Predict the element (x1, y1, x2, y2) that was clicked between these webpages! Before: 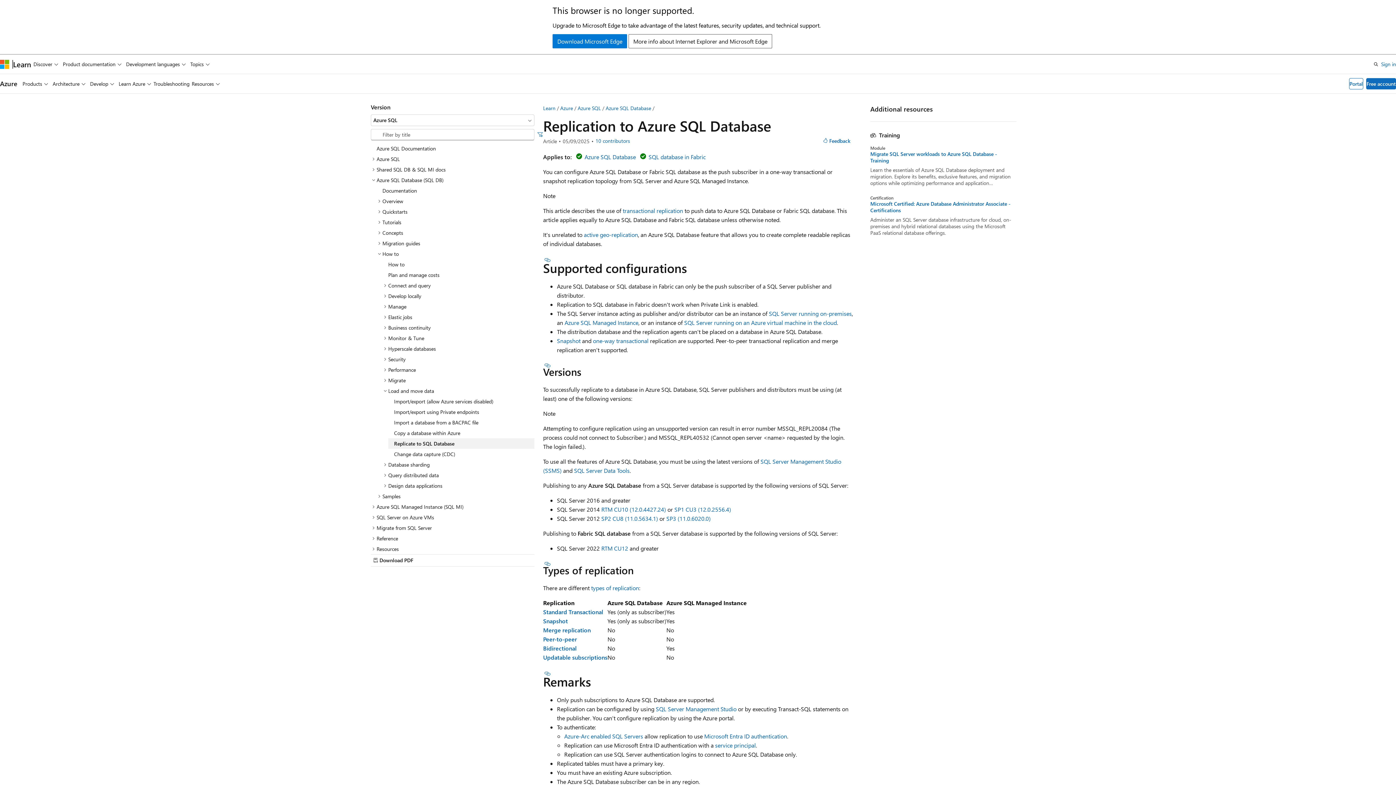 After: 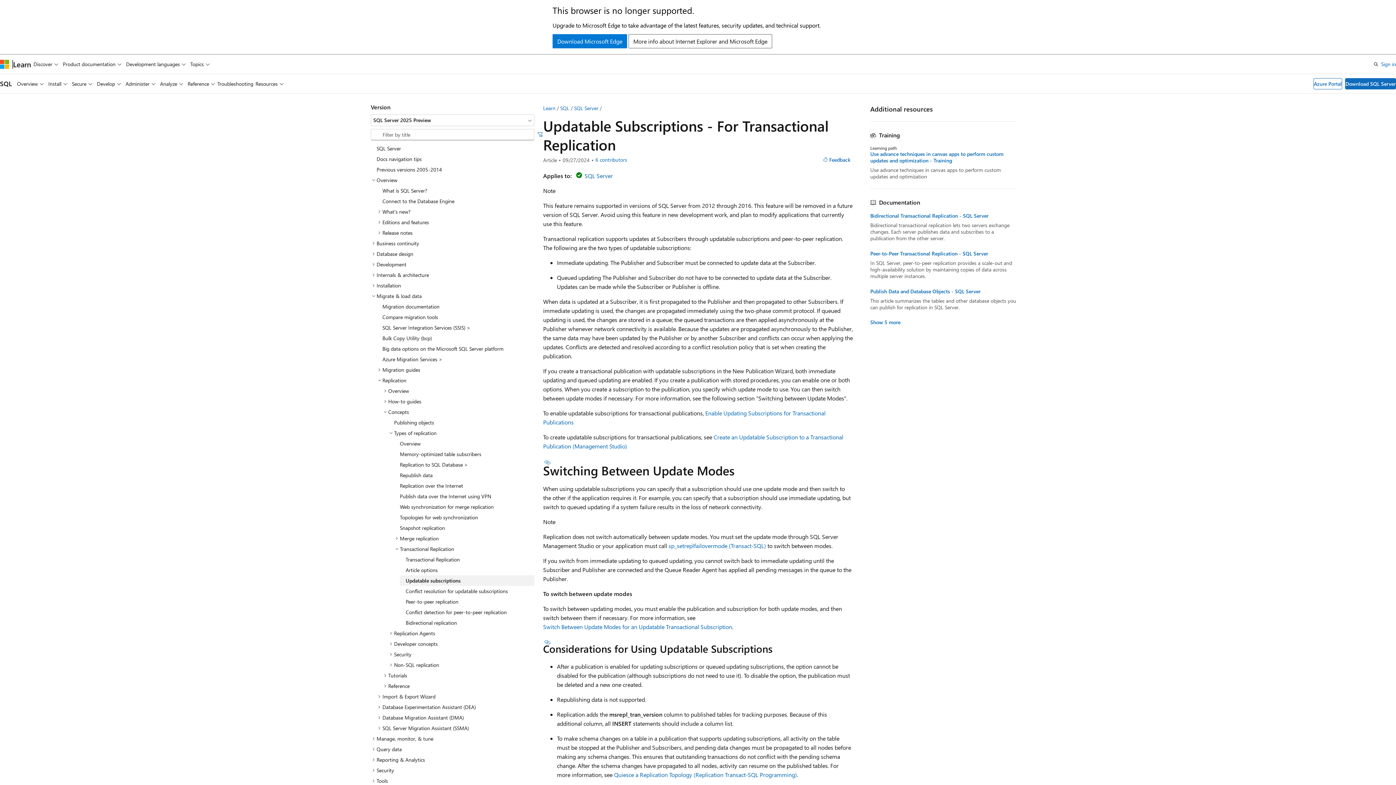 Action: bbox: (543, 653, 607, 661) label: Updatable subscriptions